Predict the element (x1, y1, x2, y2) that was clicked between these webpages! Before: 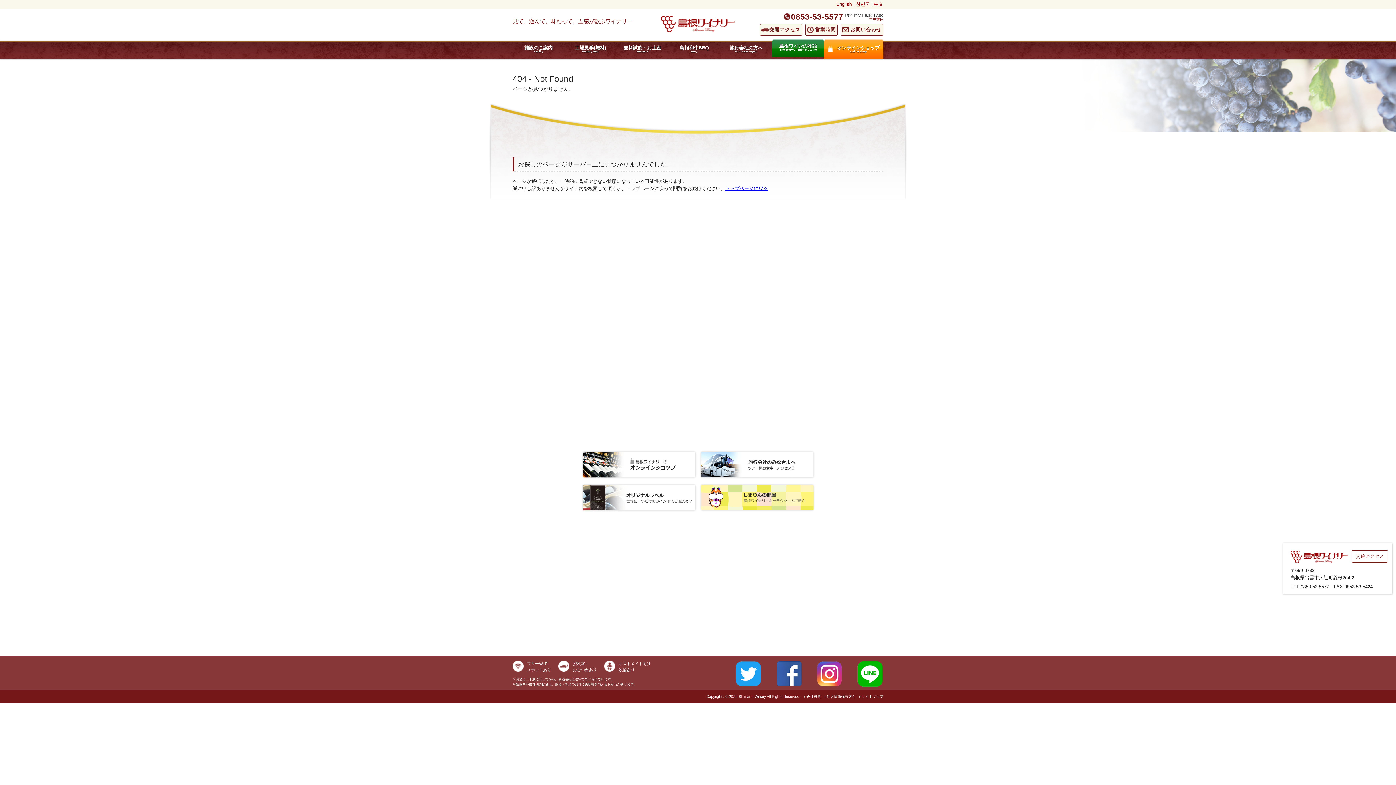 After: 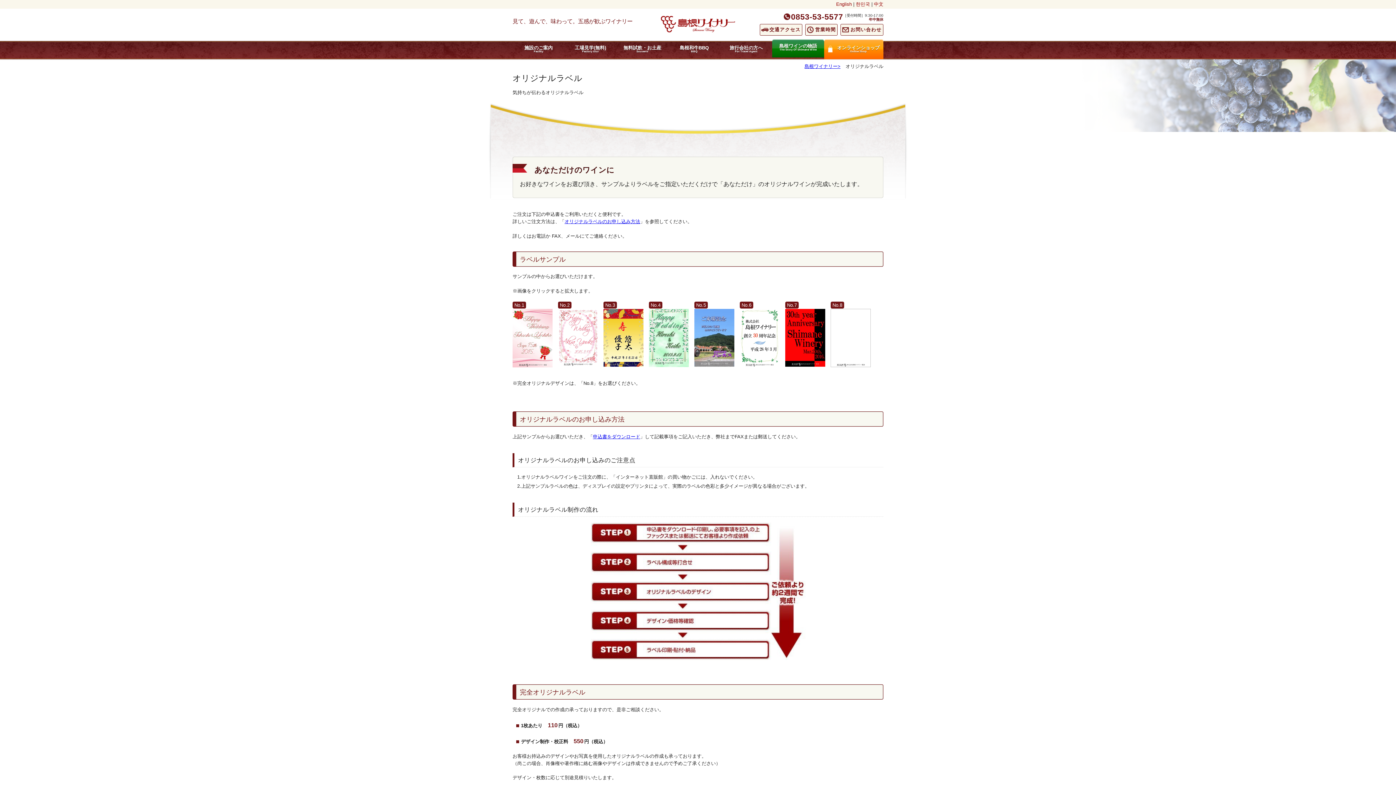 Action: bbox: (582, 485, 695, 491)